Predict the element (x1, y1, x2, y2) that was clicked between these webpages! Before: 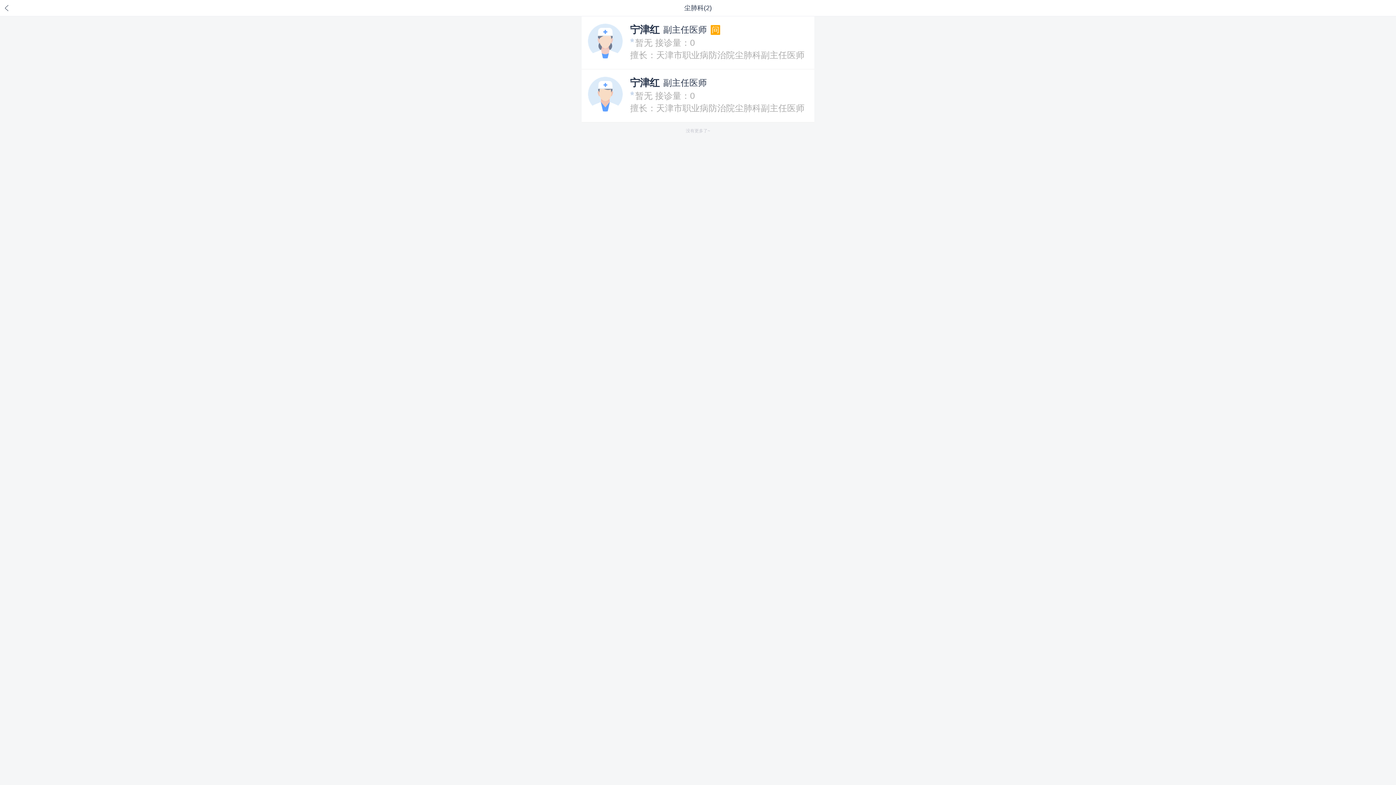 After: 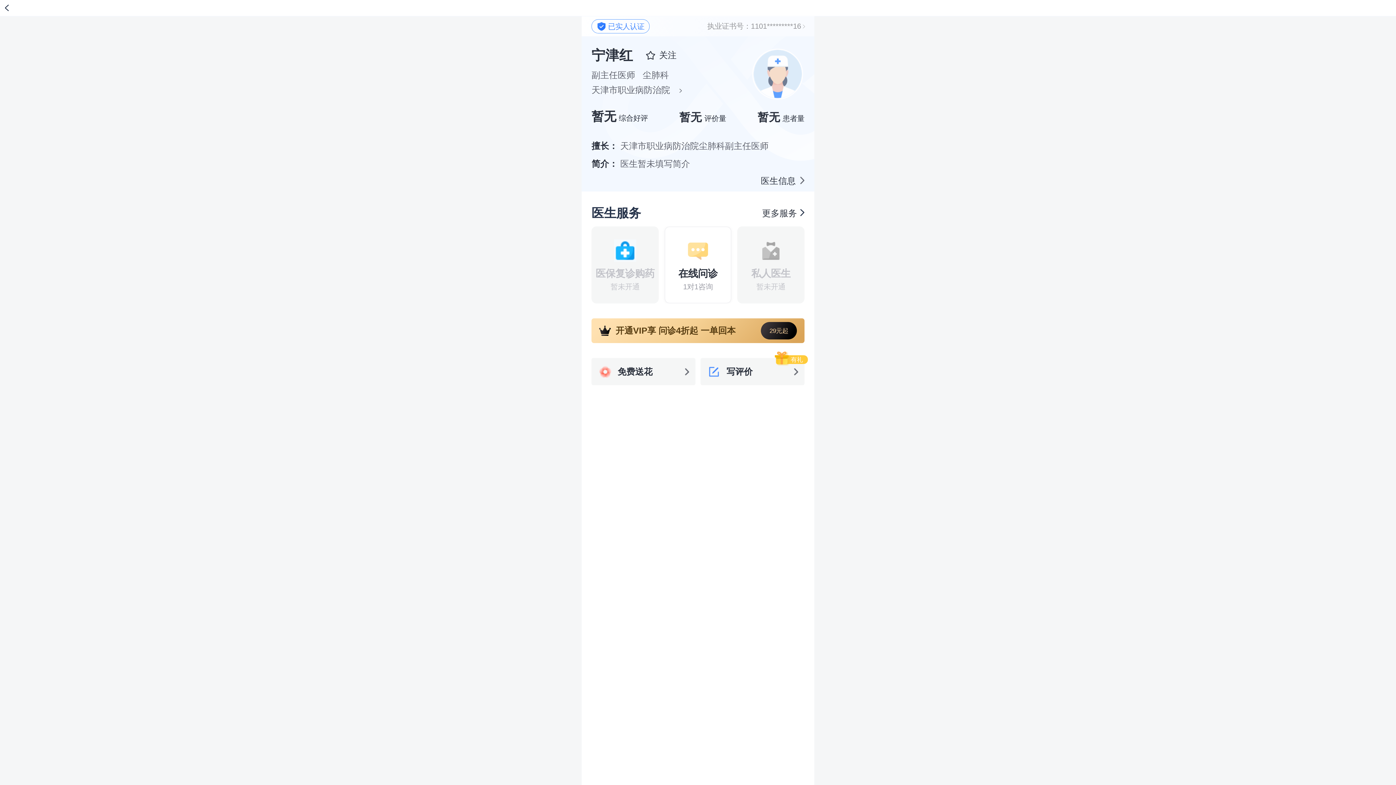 Action: bbox: (581, 16, 814, 69) label: 宁津红
副主任医师
问
暂无 接诊量：0
擅长：天津市职业病防治院尘肺科副主任医师